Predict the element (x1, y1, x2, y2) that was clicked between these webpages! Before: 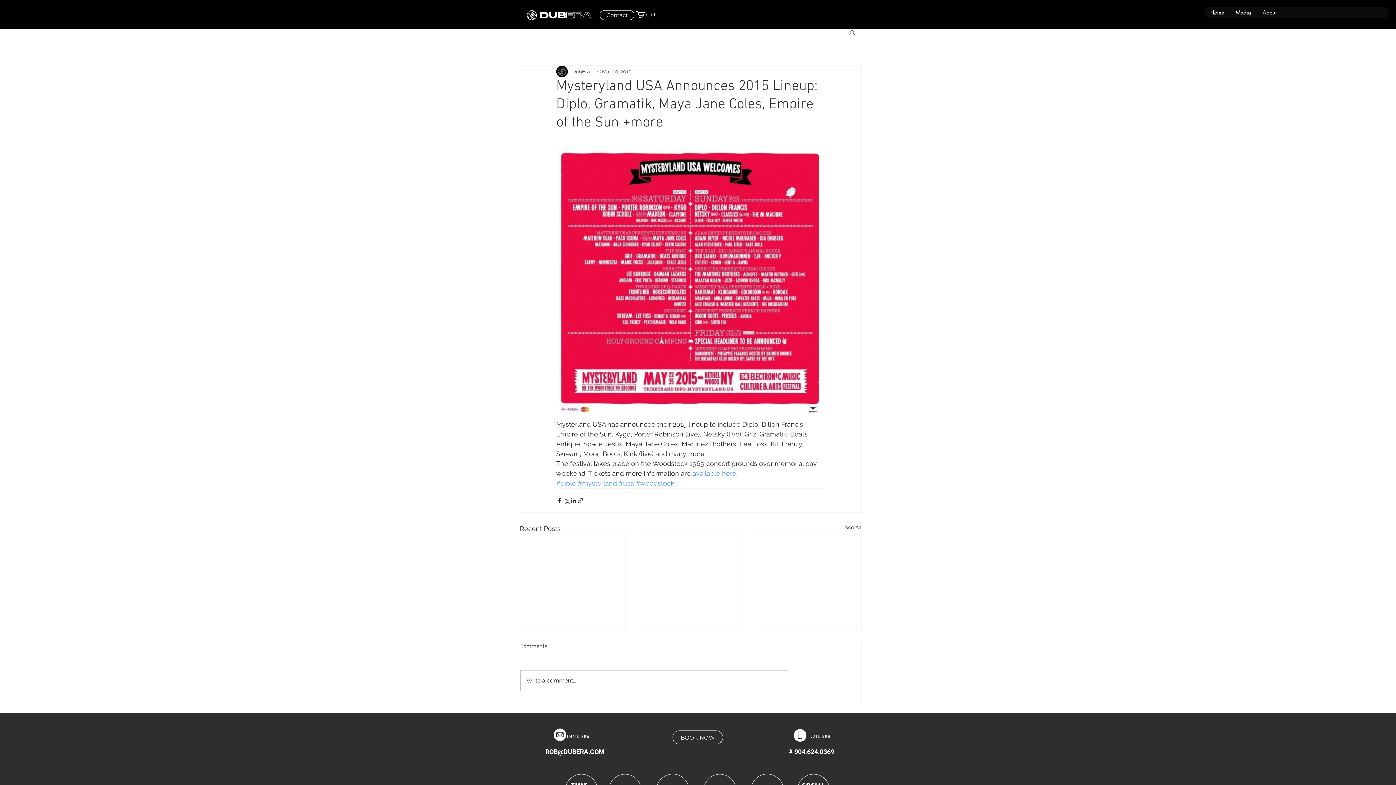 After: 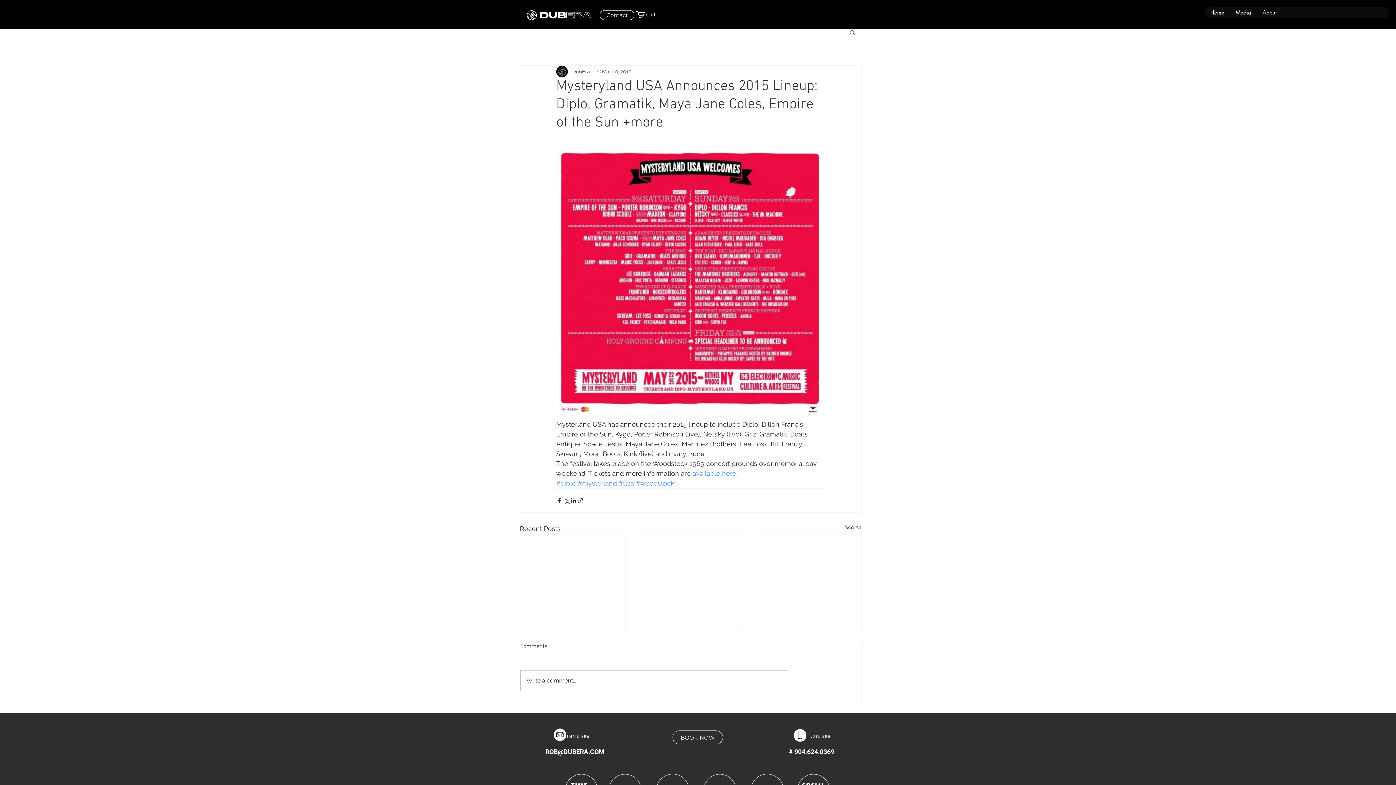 Action: label: CALL NOW bbox: (810, 735, 831, 739)